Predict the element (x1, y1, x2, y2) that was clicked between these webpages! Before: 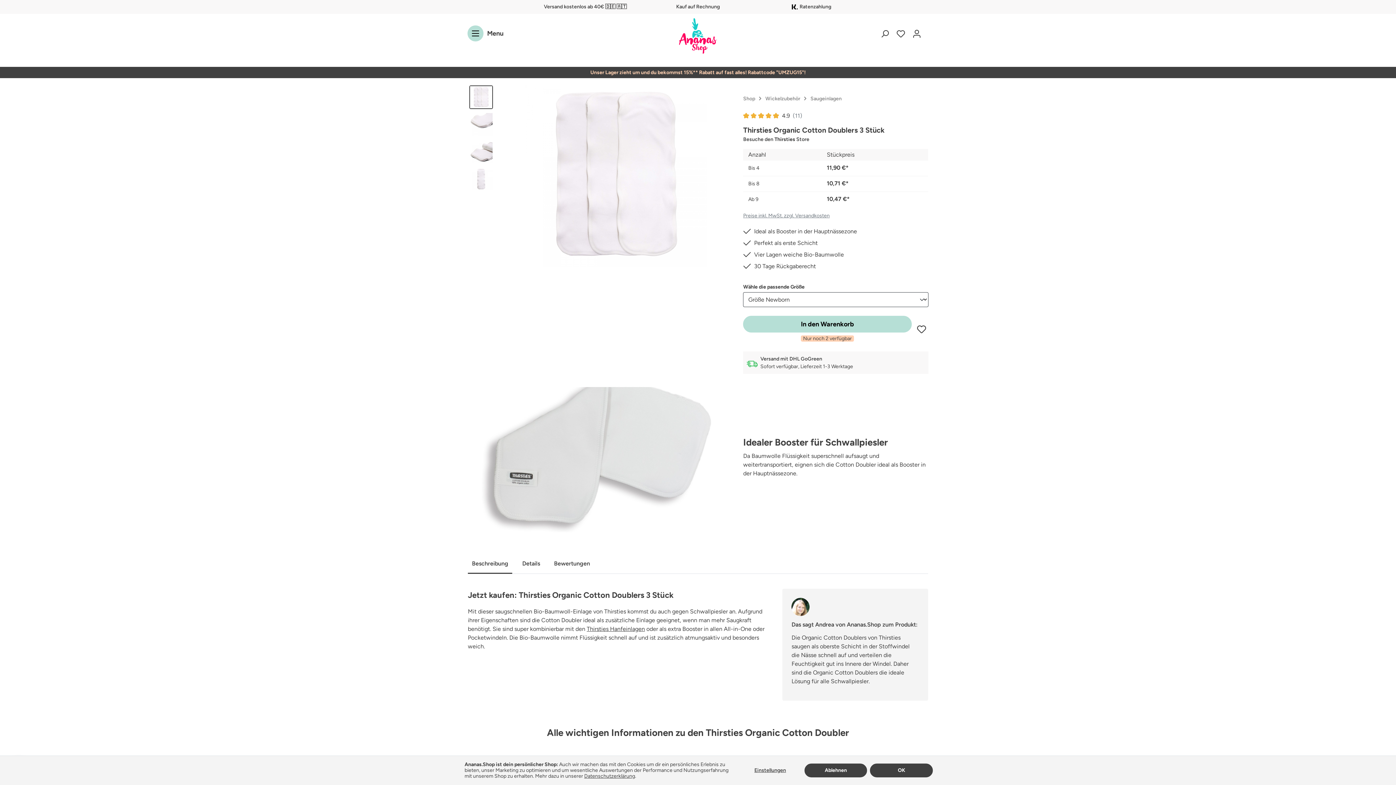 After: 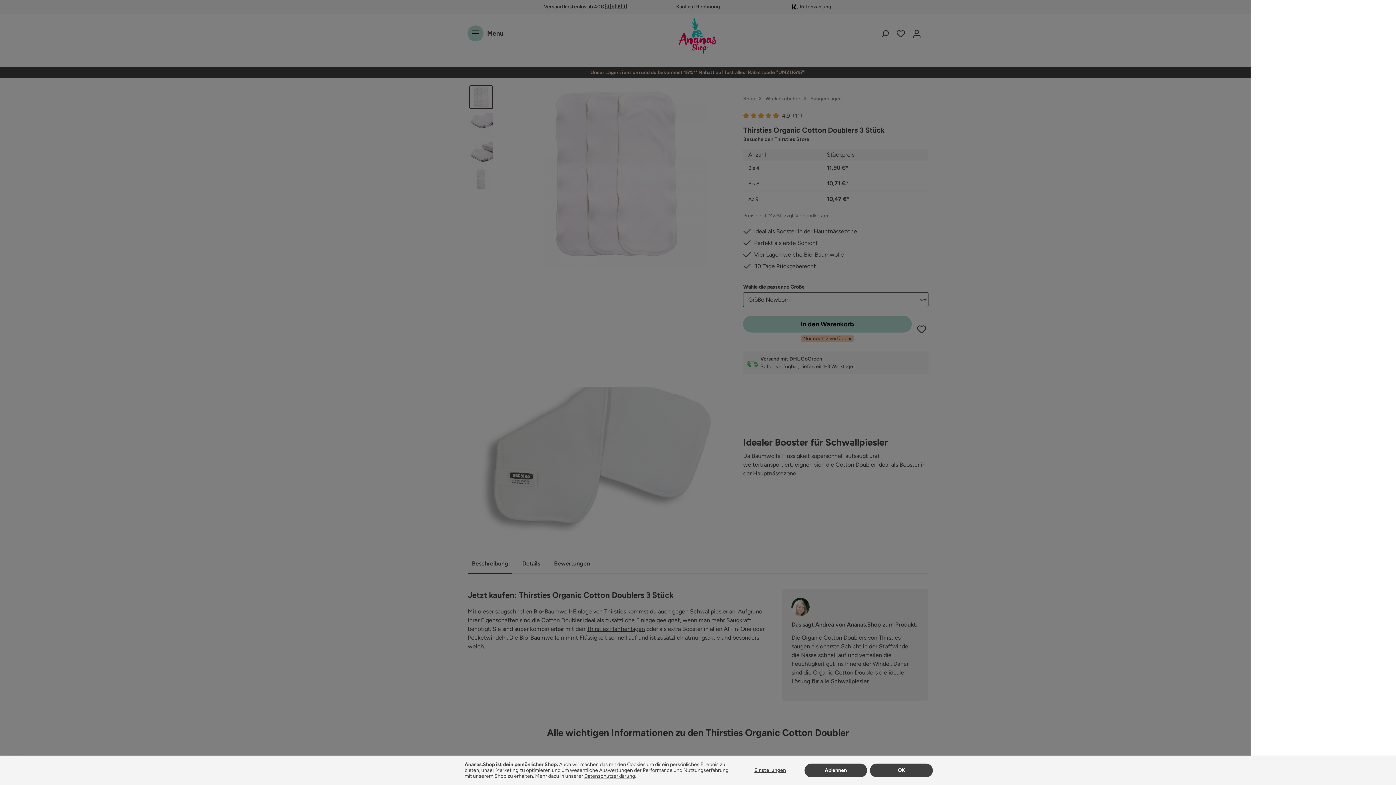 Action: bbox: (925, 27, 928, 31) label: Warenkorb